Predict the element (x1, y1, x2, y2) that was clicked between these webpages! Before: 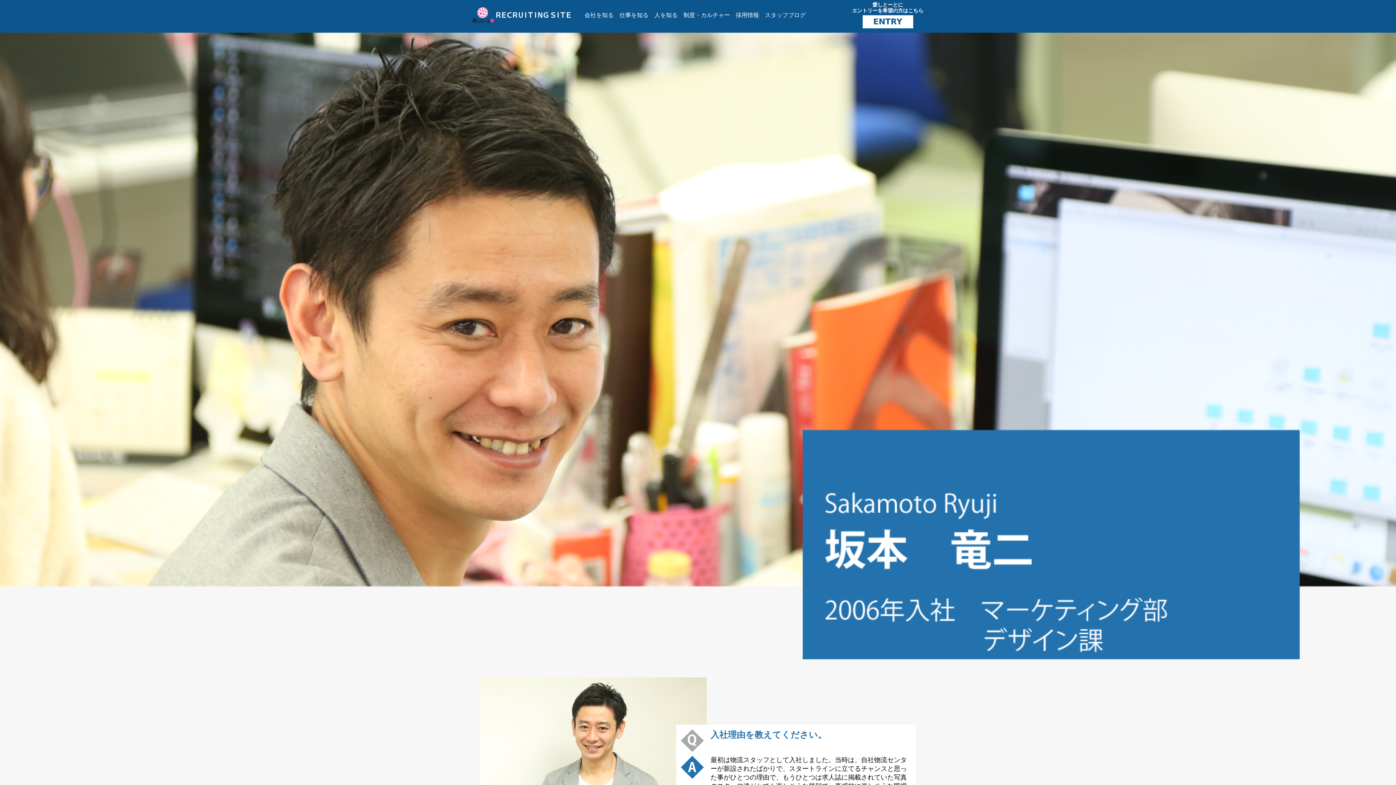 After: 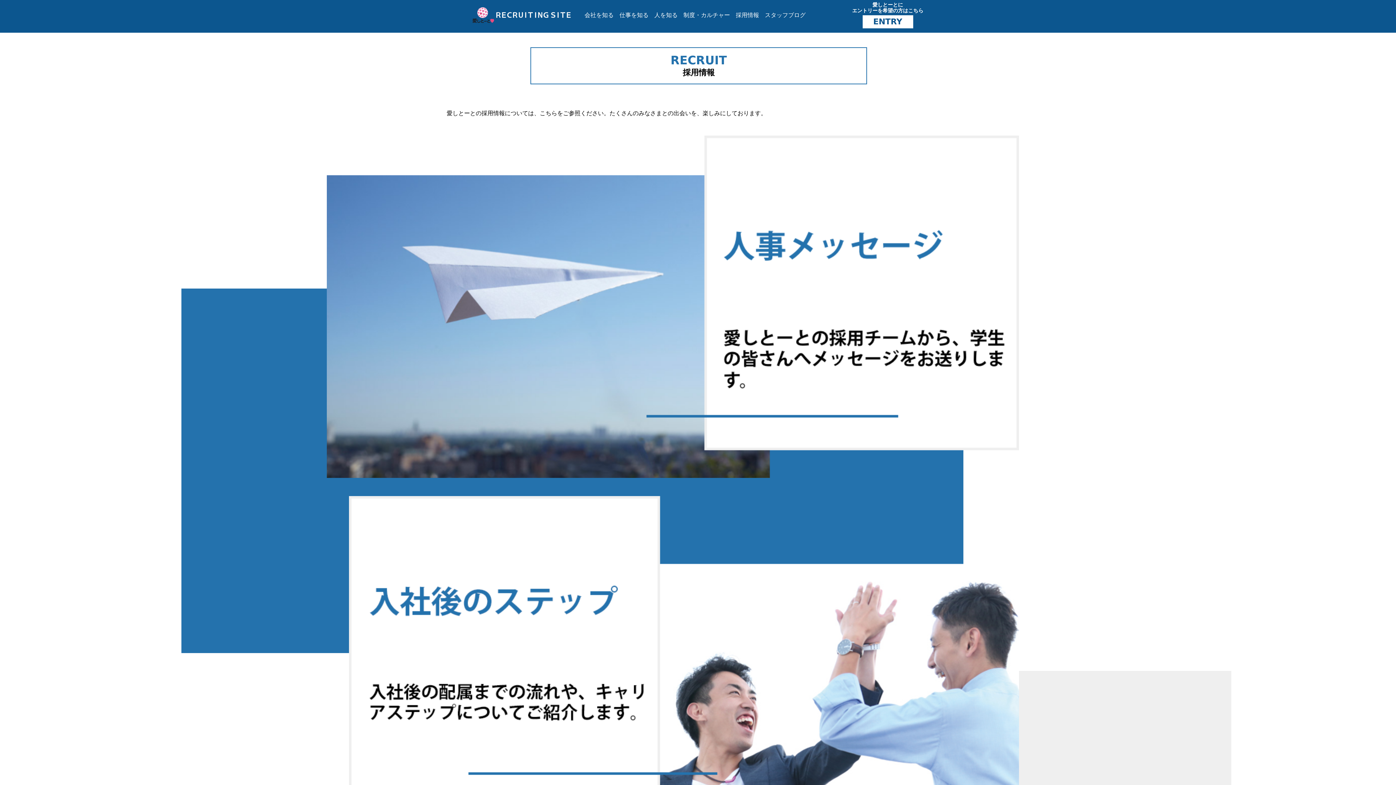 Action: bbox: (736, 11, 759, 18) label: 採用情報